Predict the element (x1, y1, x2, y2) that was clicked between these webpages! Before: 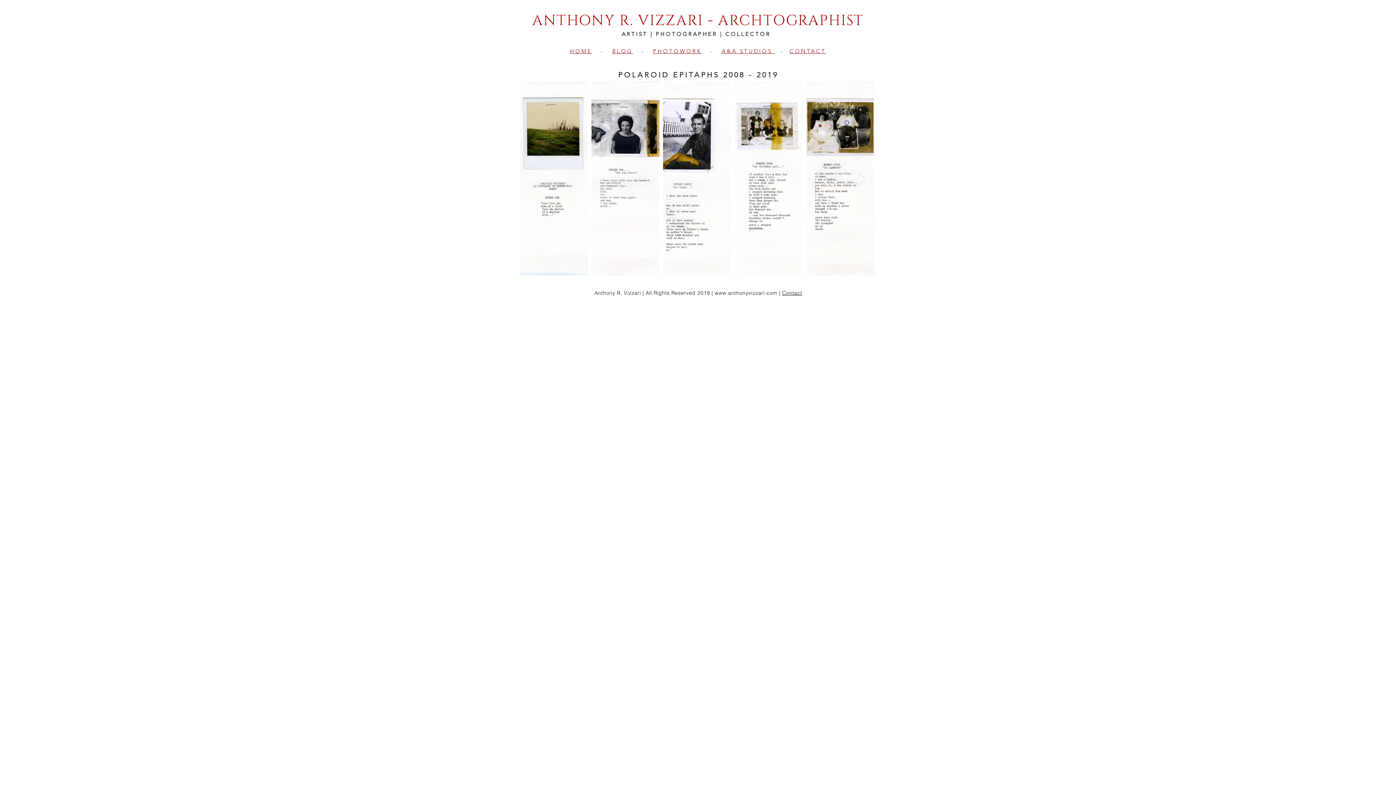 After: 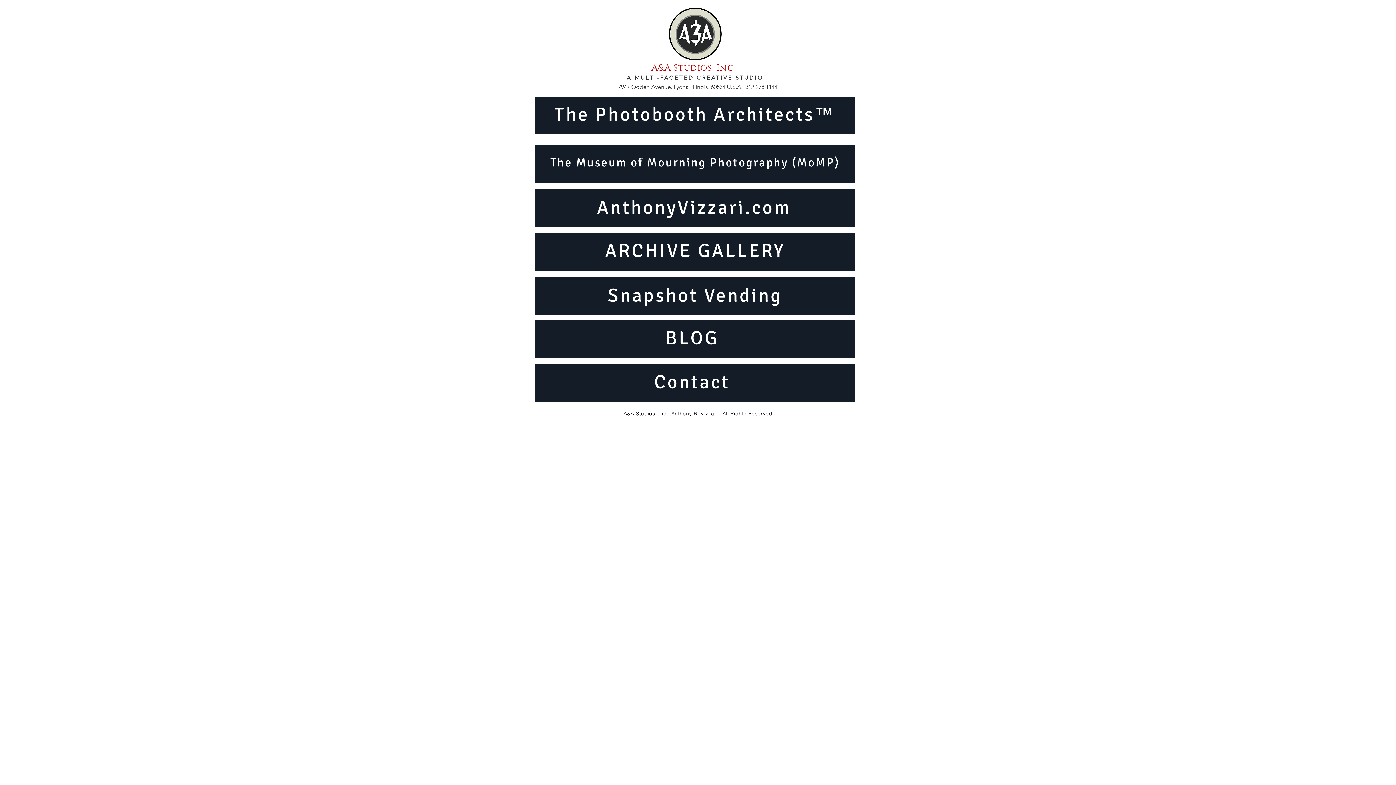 Action: bbox: (721, 47, 775, 54) label: A&A STUDIOS 